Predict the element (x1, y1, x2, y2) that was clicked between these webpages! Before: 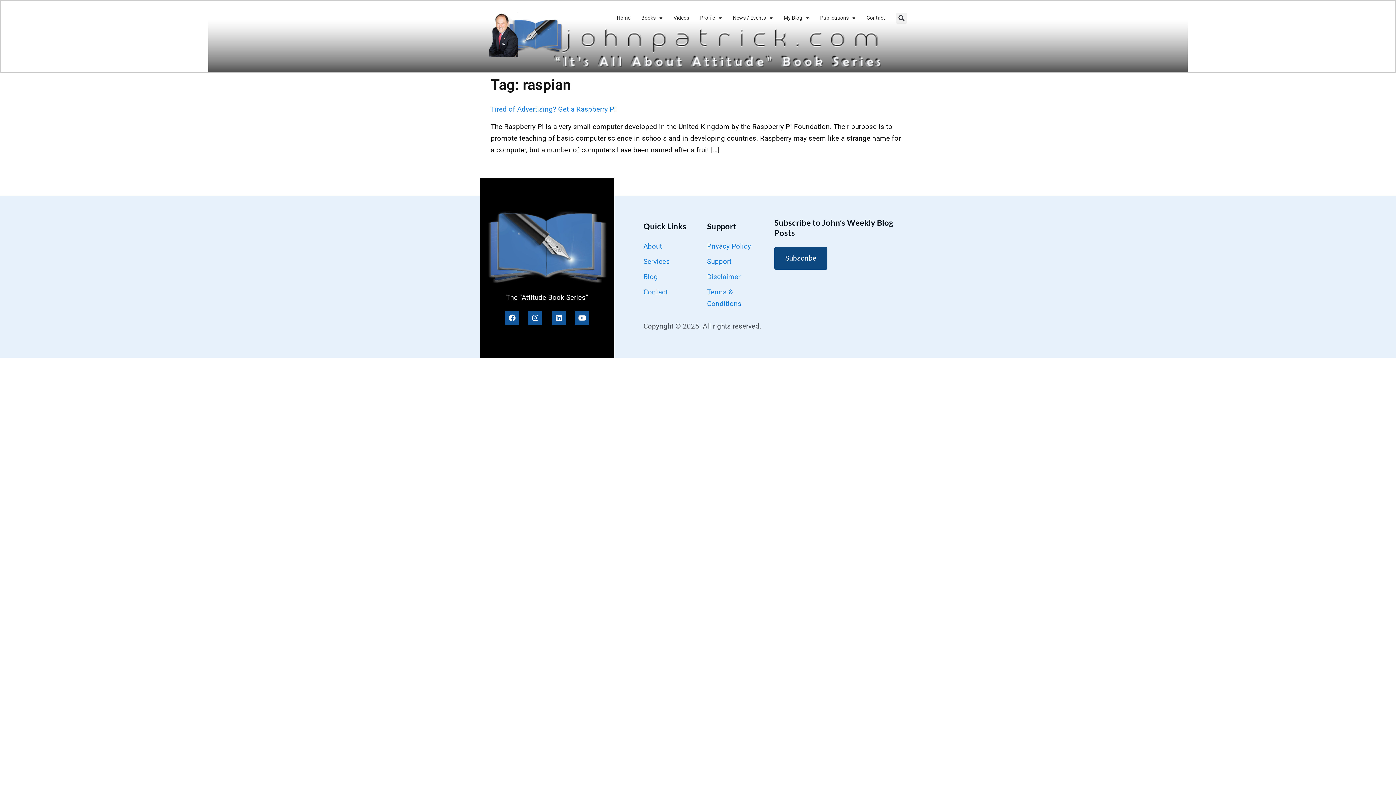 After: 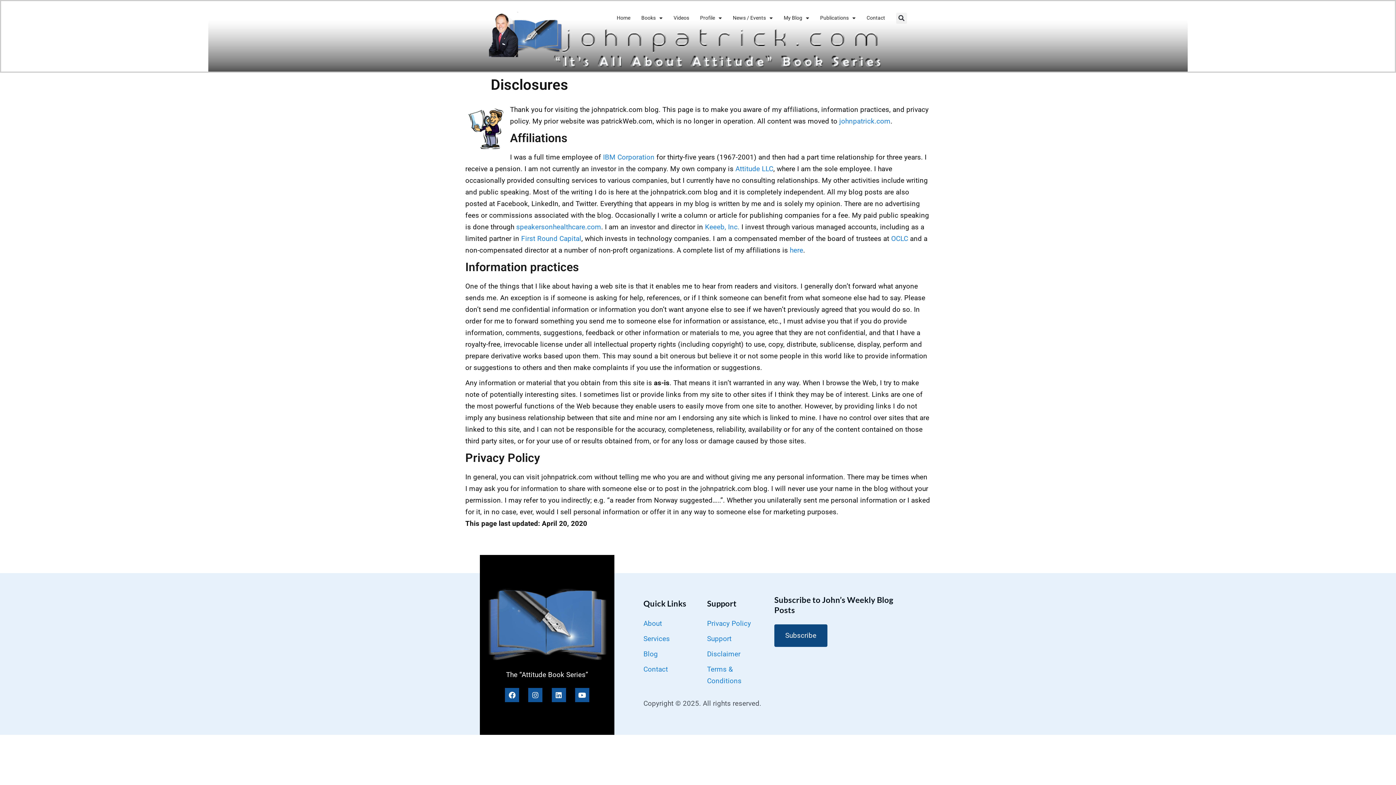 Action: bbox: (707, 242, 751, 250) label: Privacy Policy